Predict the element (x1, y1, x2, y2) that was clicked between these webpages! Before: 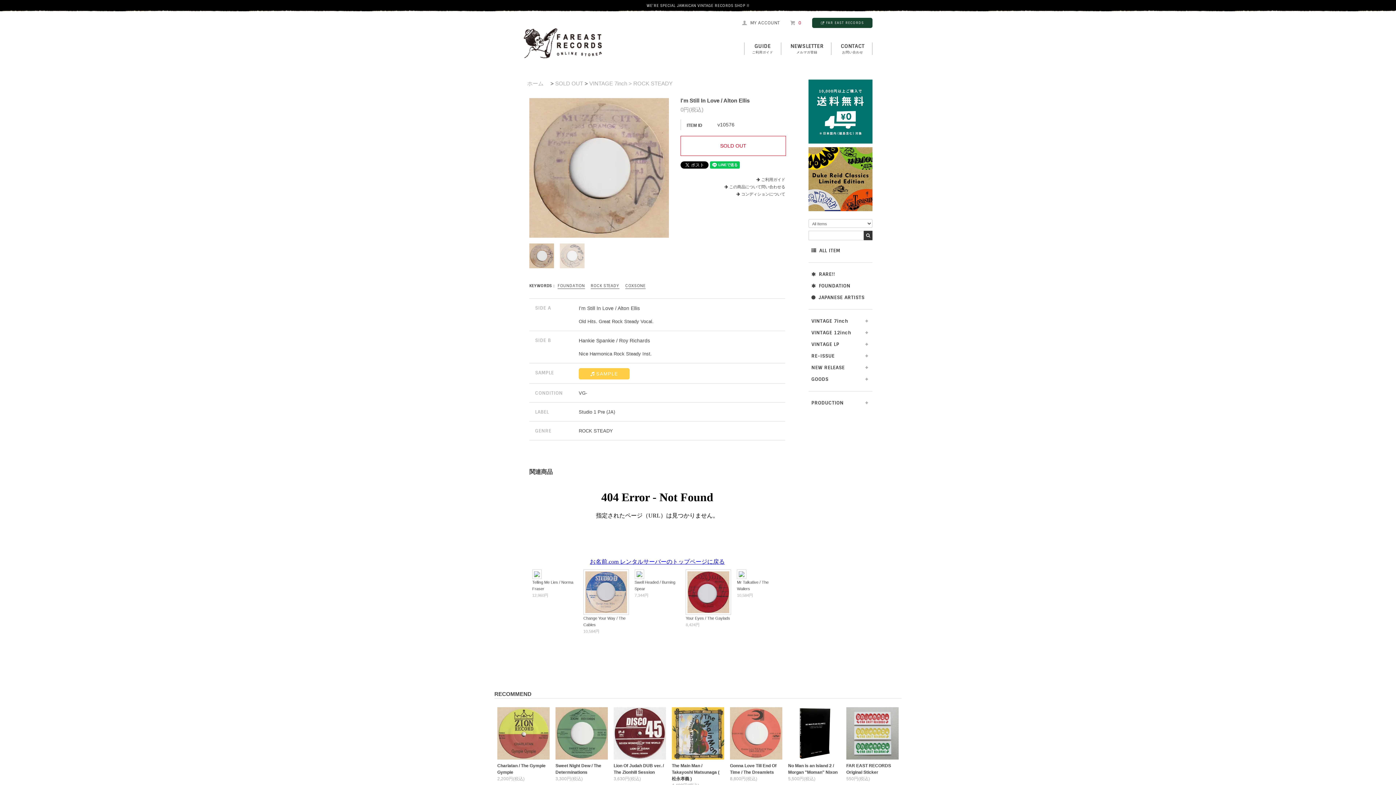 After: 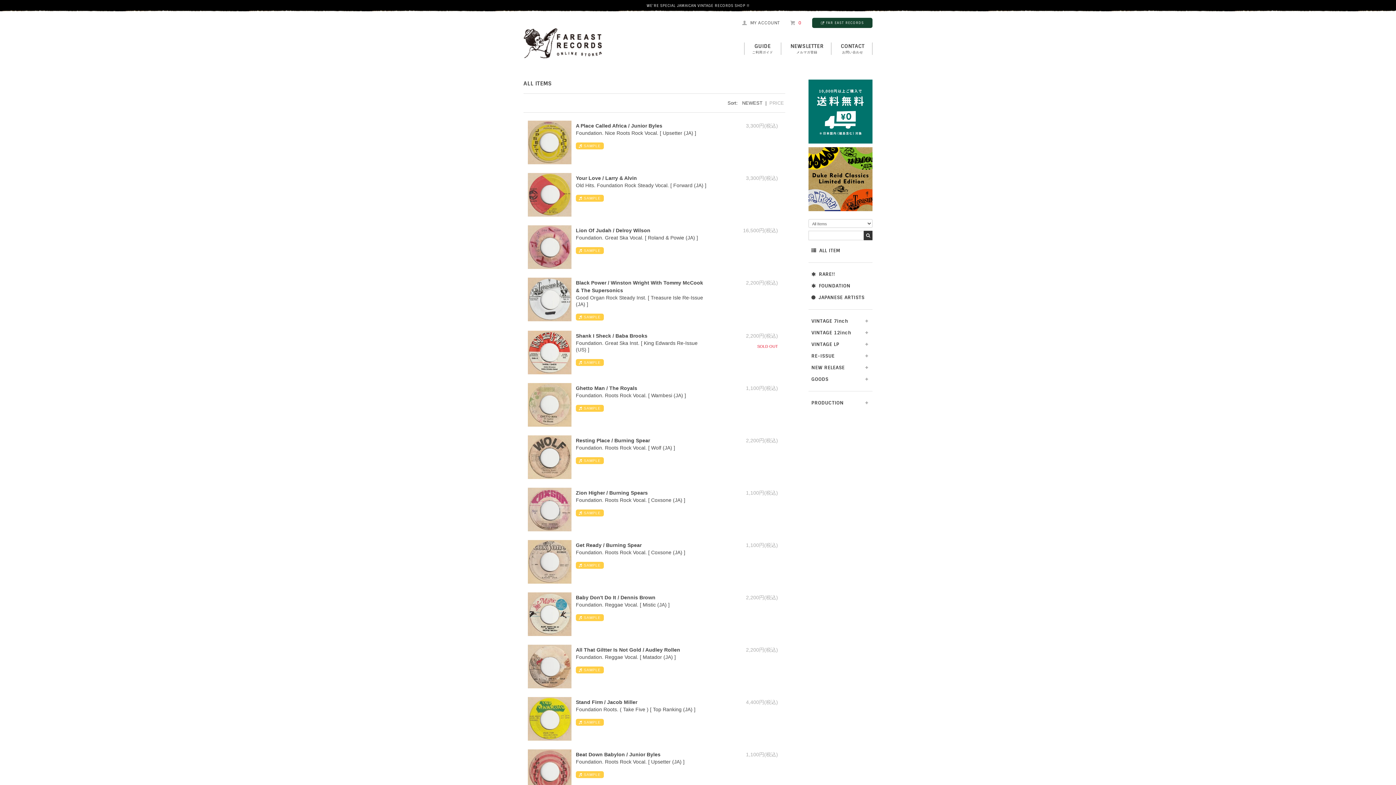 Action: label: FOUNDATION bbox: (808, 280, 872, 292)